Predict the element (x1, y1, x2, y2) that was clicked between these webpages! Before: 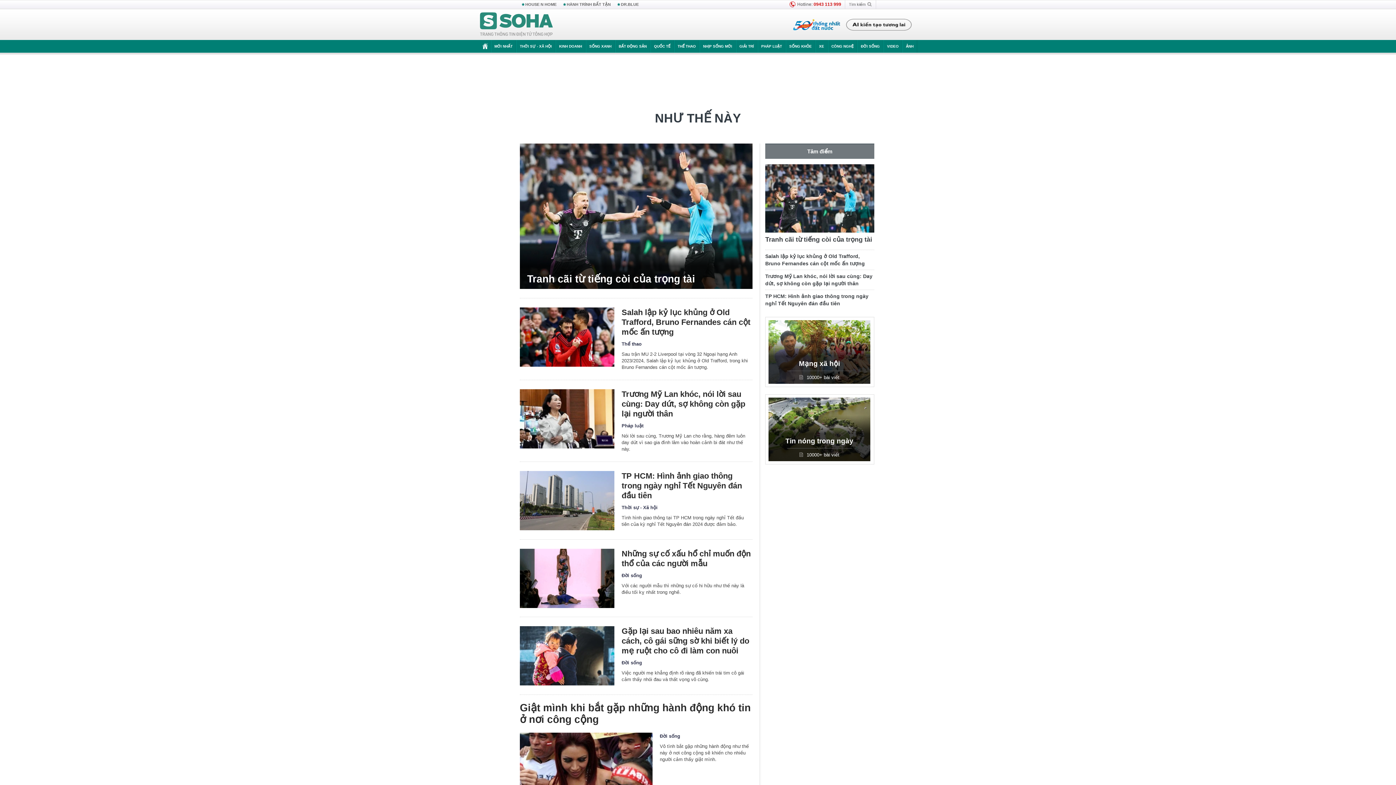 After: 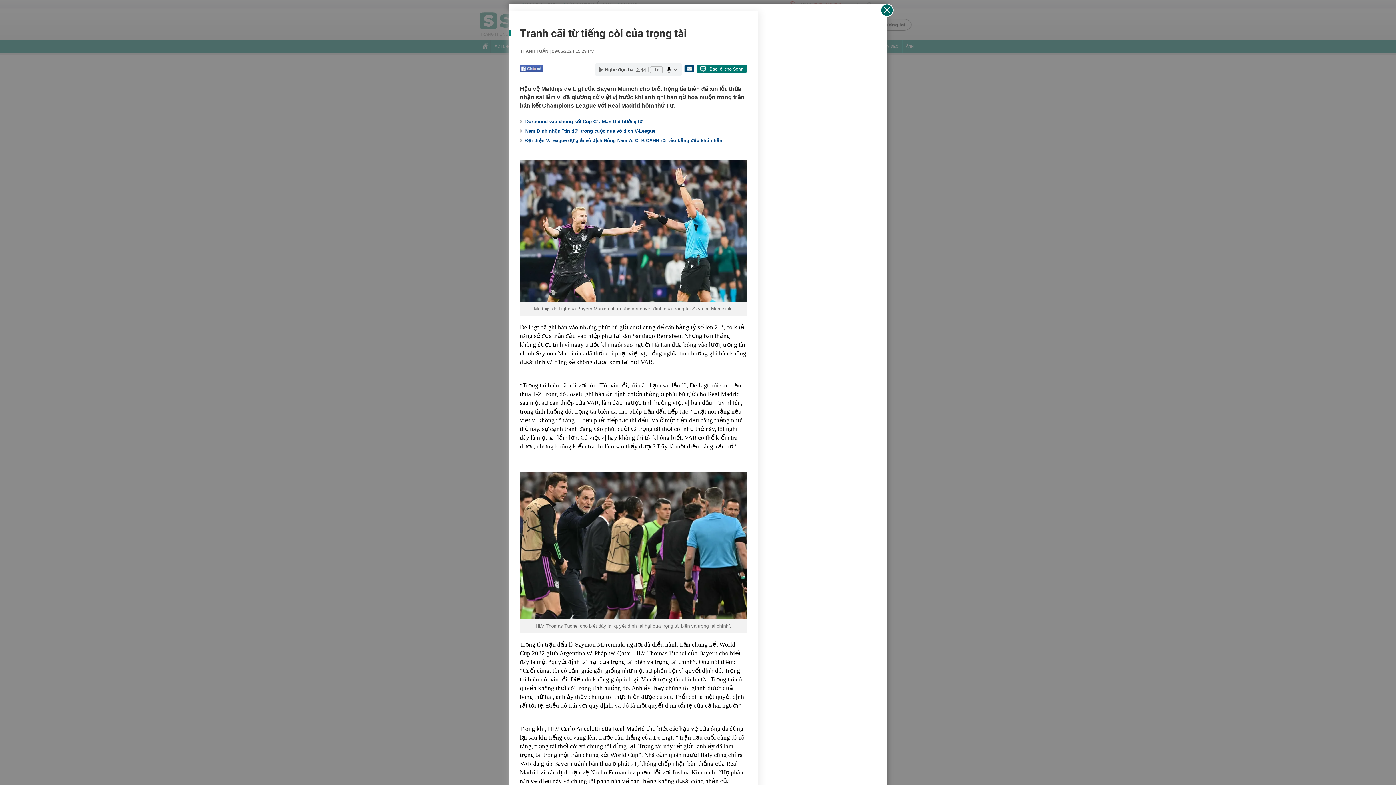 Action: bbox: (527, 272, 745, 285) label: Tranh cãi từ tiếng còi của trọng tài